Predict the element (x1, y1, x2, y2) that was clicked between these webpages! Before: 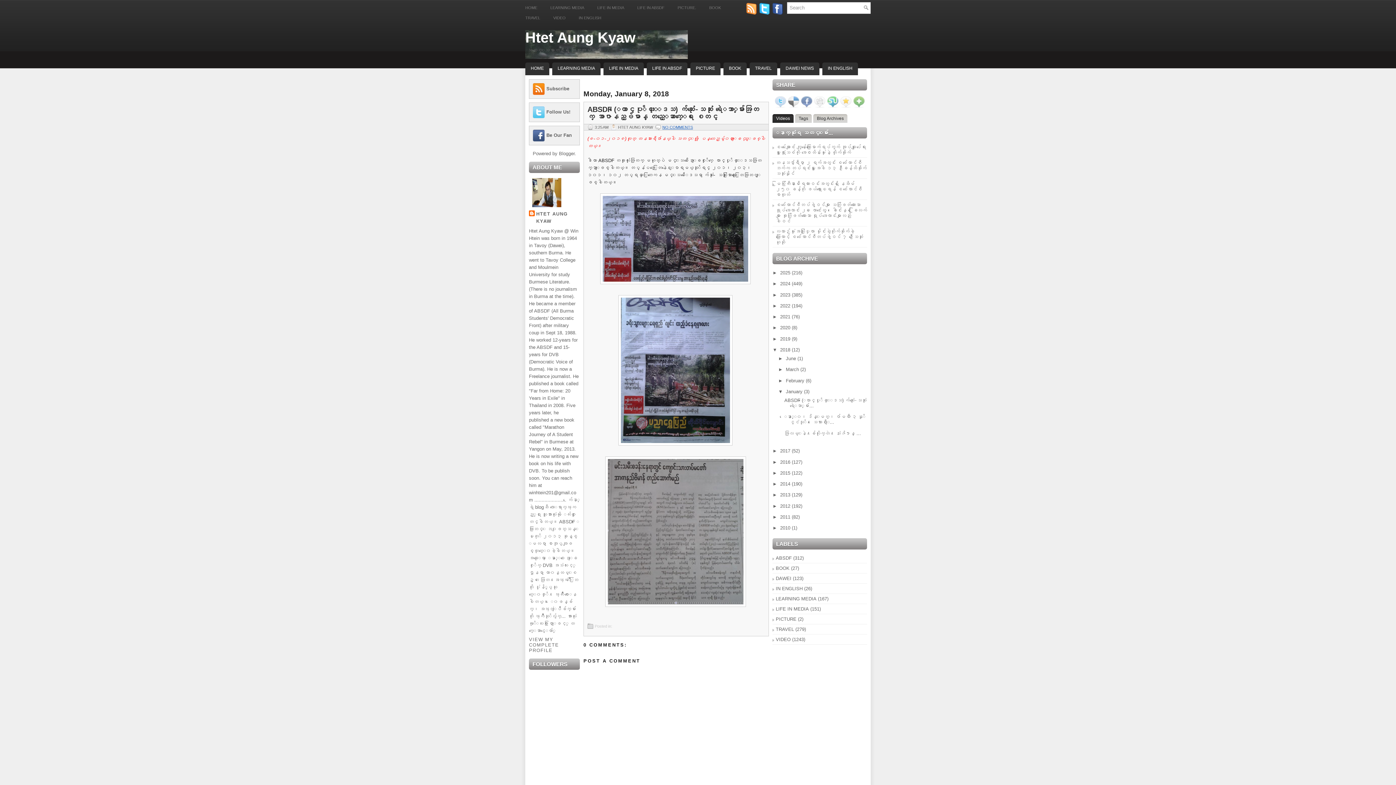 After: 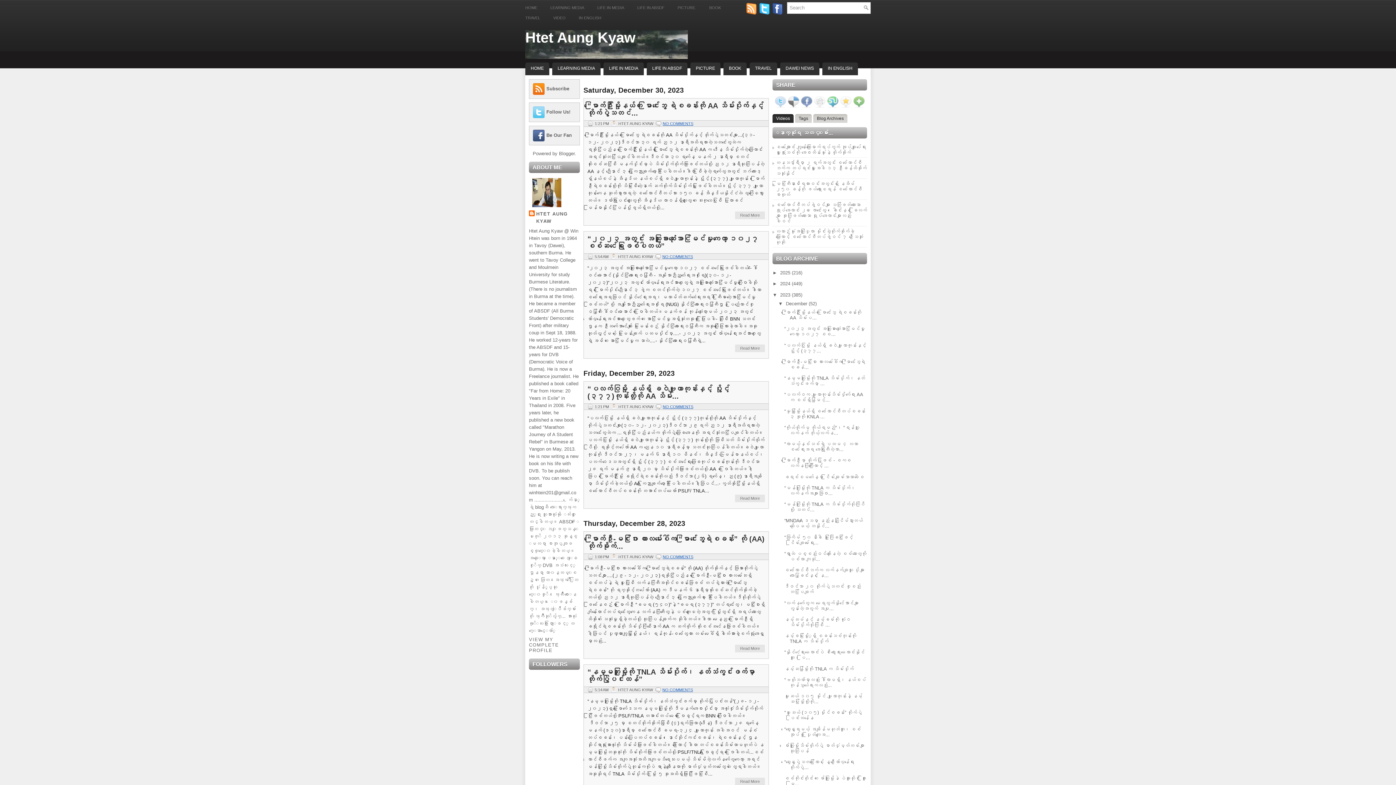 Action: bbox: (780, 292, 792, 297) label: 2023 